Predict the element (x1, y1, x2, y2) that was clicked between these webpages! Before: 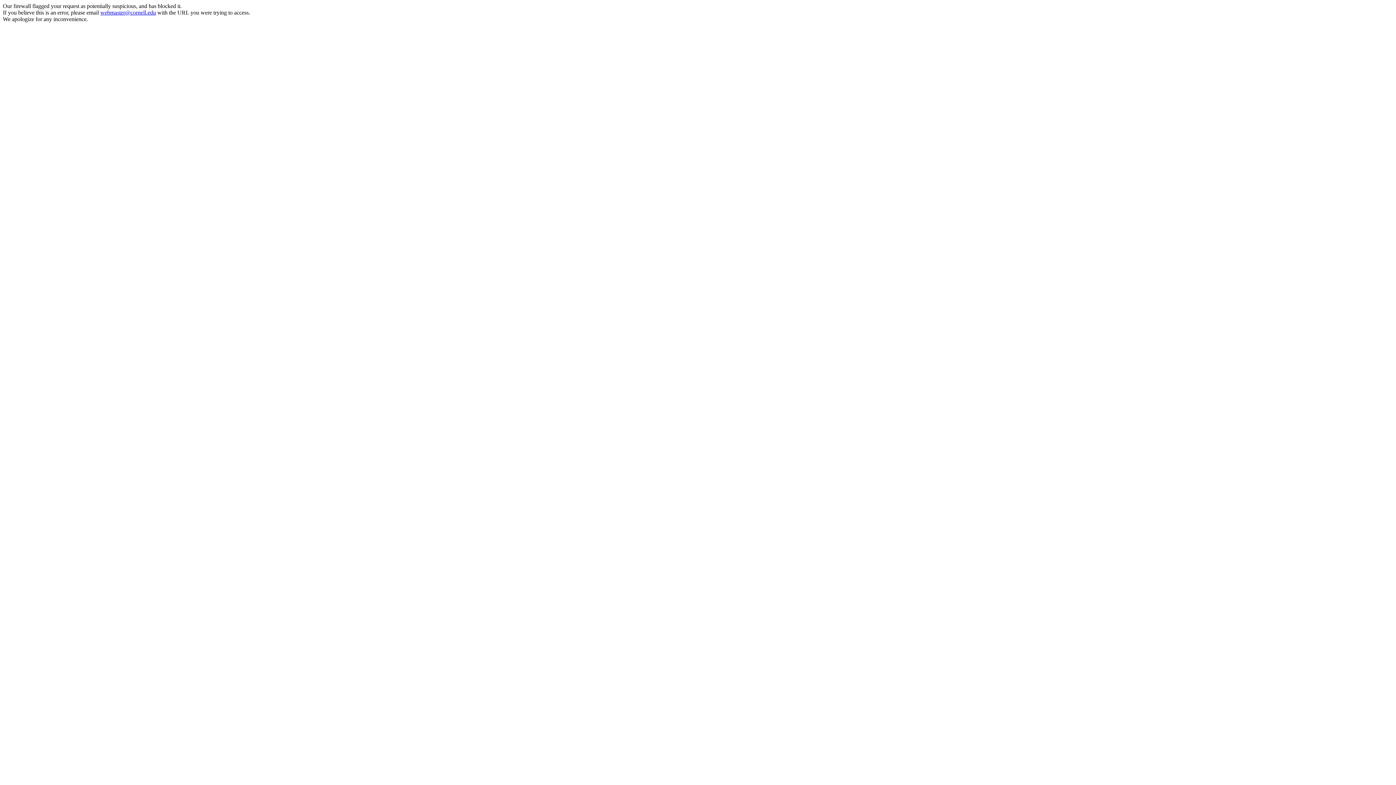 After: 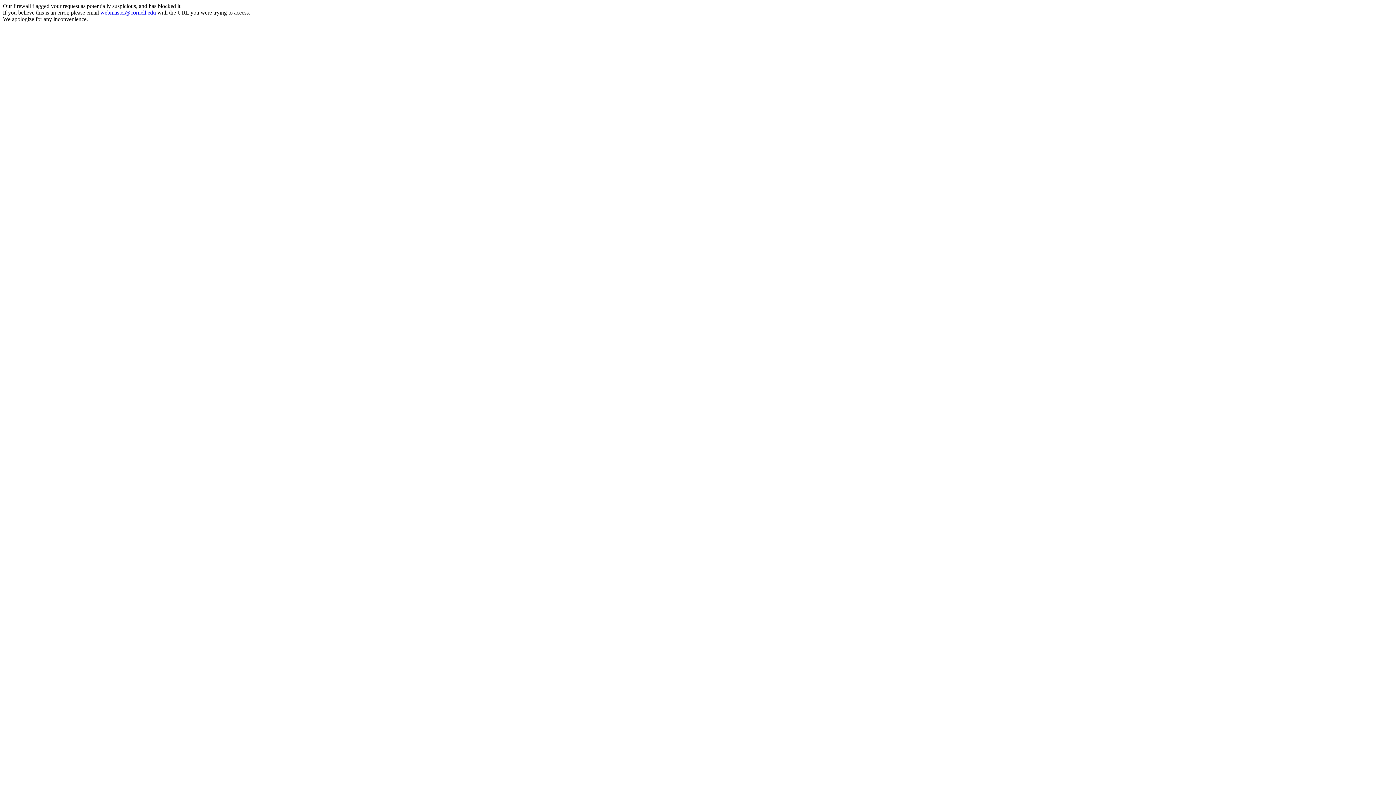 Action: bbox: (100, 9, 156, 15) label: webmaster@cornell.edu